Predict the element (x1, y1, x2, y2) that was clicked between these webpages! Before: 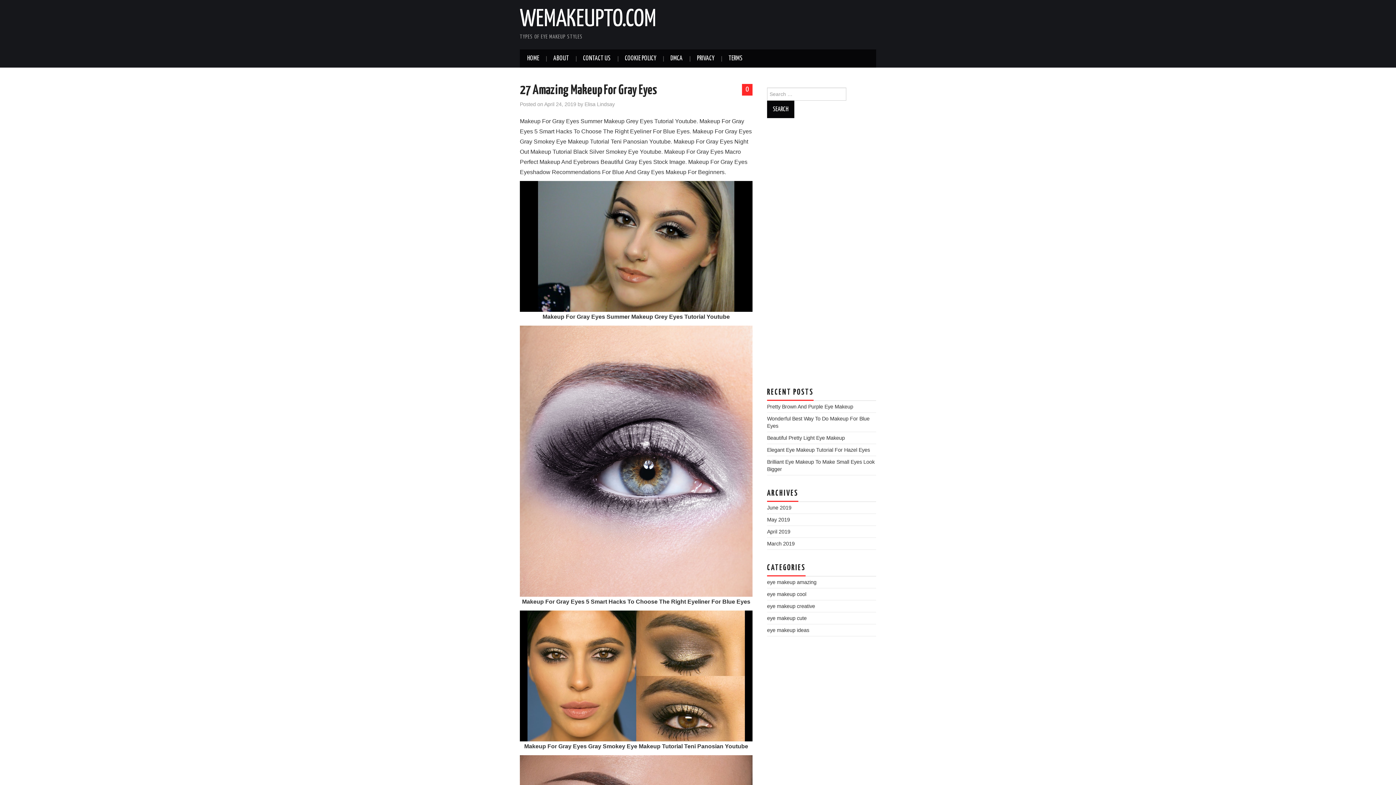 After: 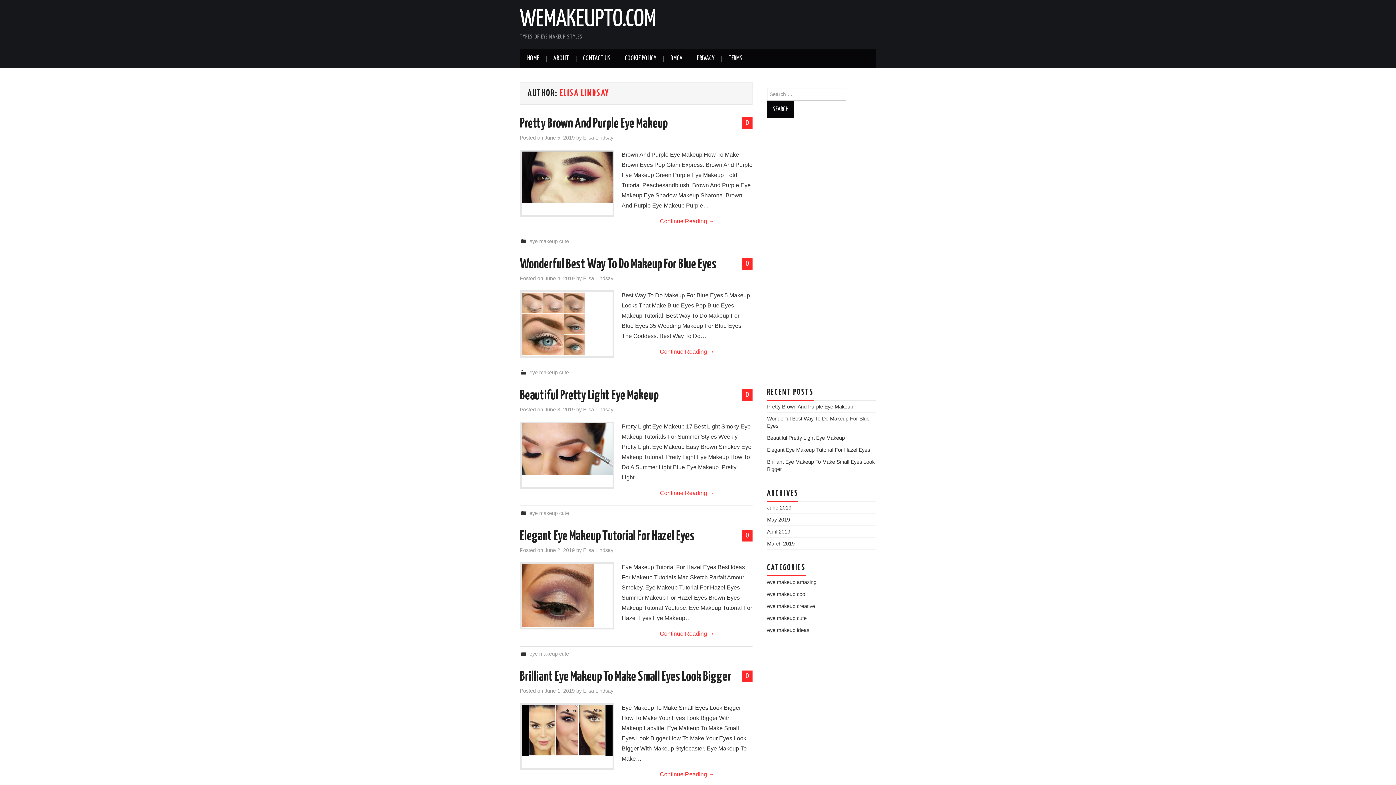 Action: bbox: (584, 101, 614, 107) label: Elisa Lindsay